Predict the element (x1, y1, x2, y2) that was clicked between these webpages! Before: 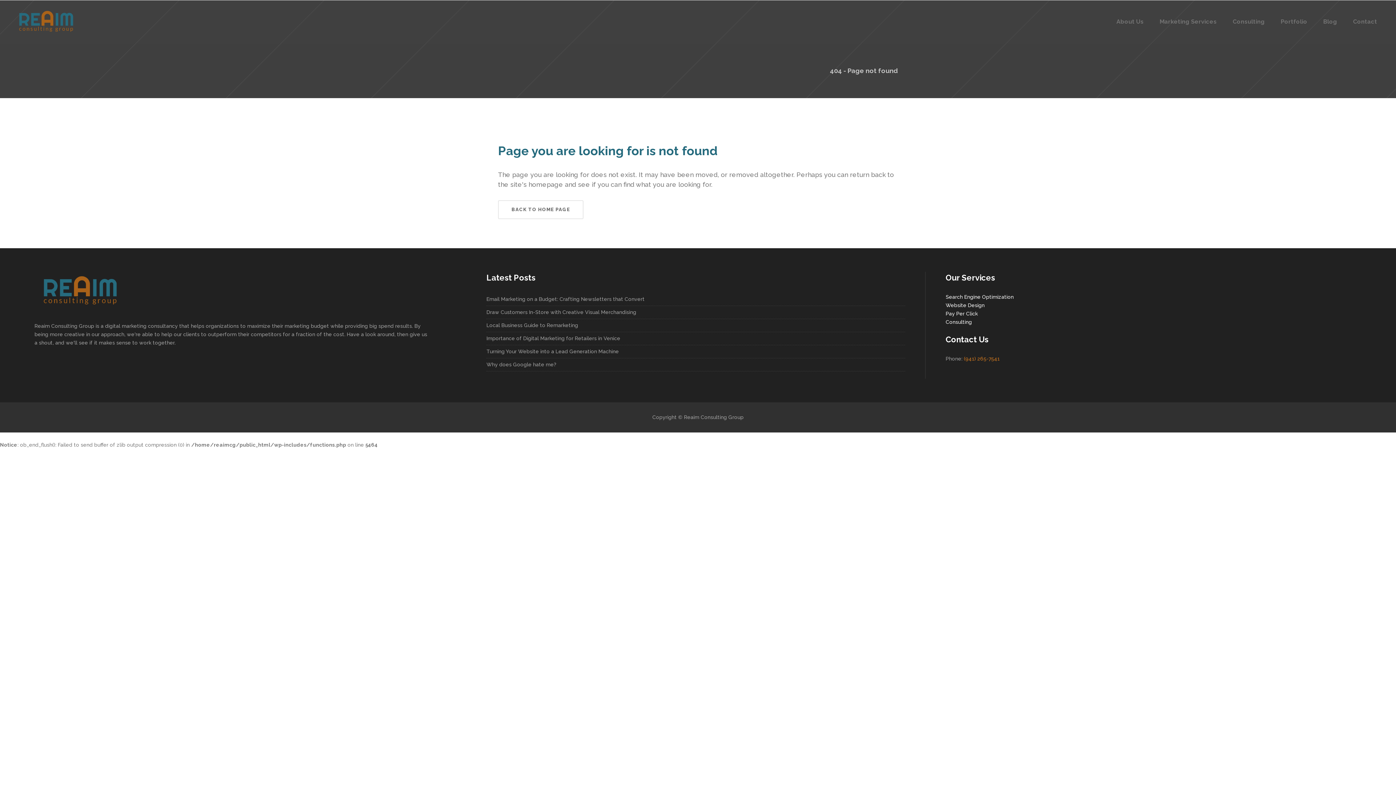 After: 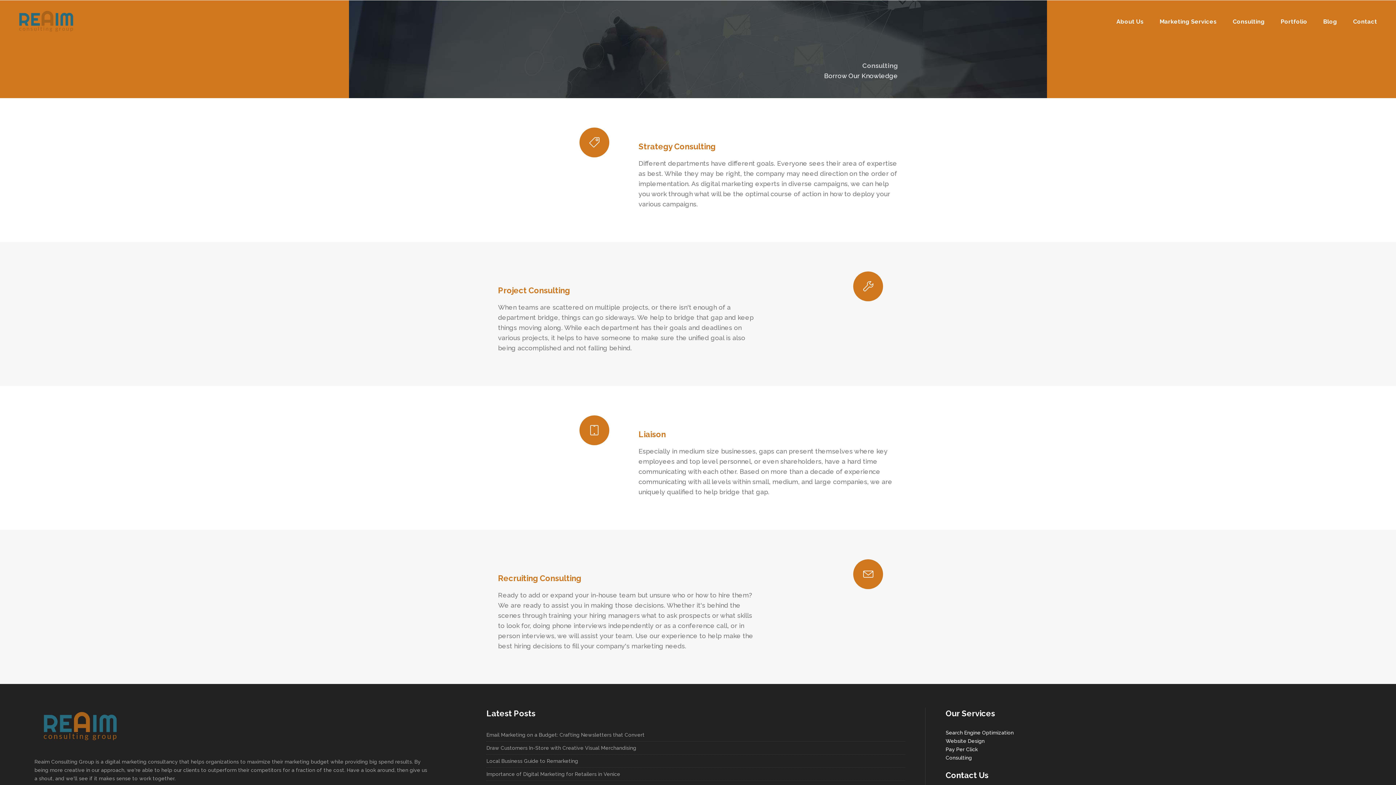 Action: label: Consulting bbox: (1225, 0, 1272, 43)